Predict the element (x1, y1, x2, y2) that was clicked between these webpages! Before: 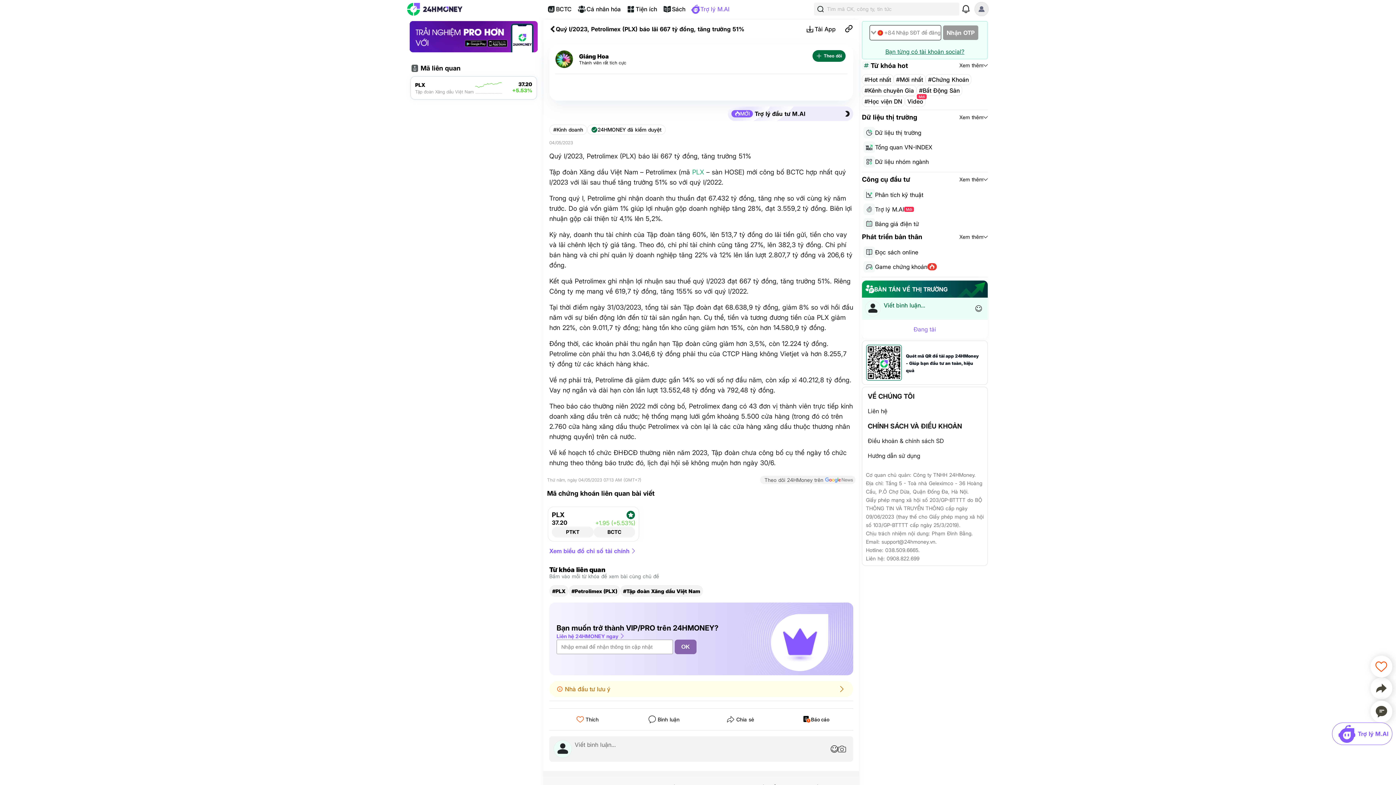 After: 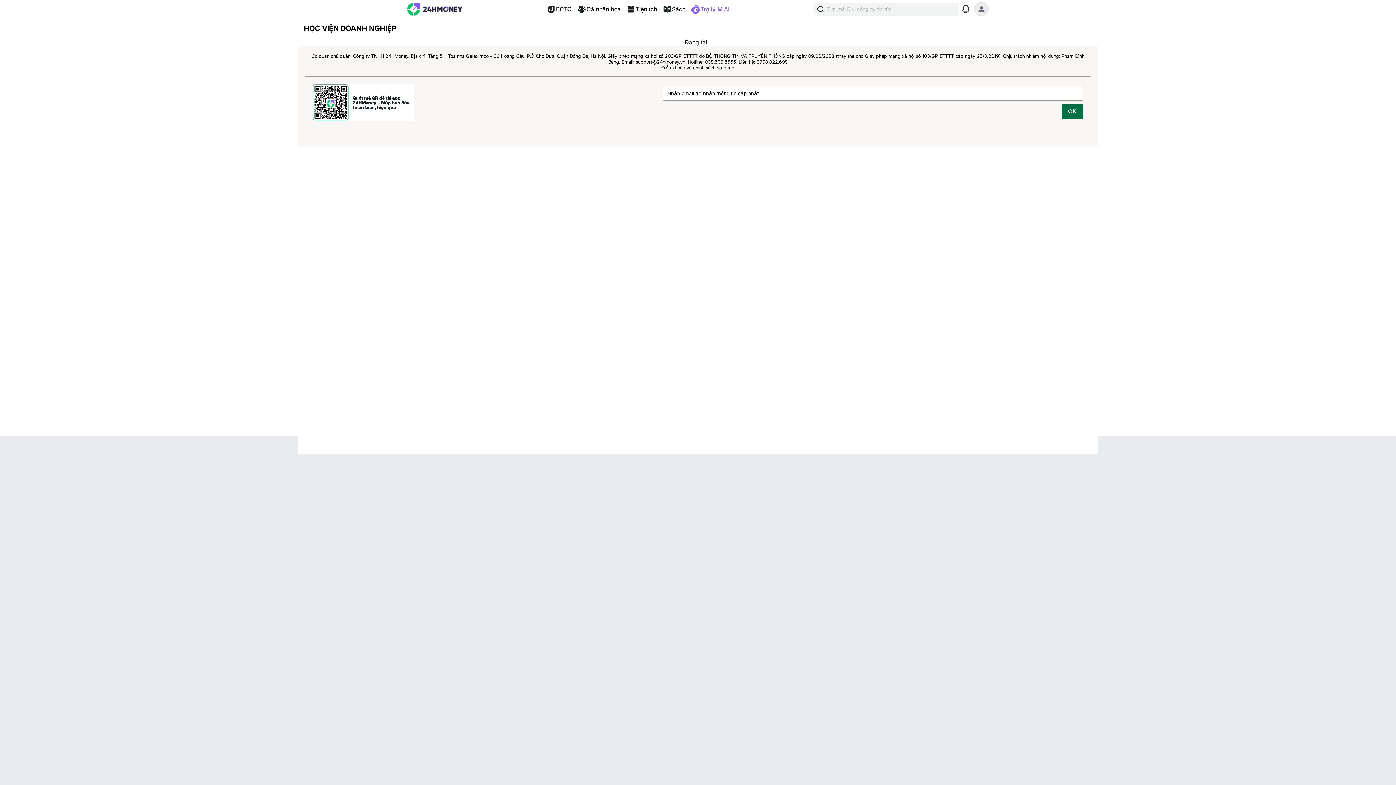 Action: bbox: (864, 97, 902, 105) label: #Học viện DN